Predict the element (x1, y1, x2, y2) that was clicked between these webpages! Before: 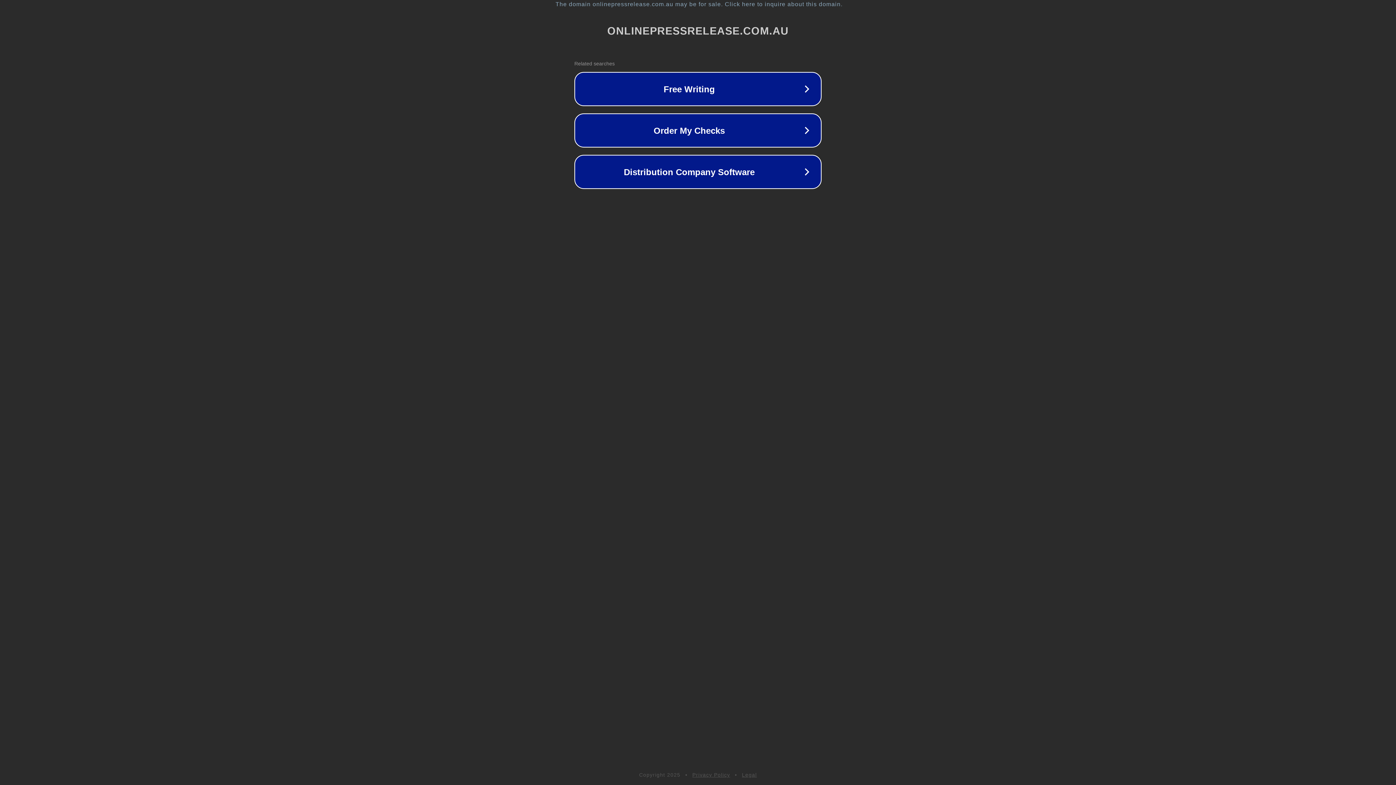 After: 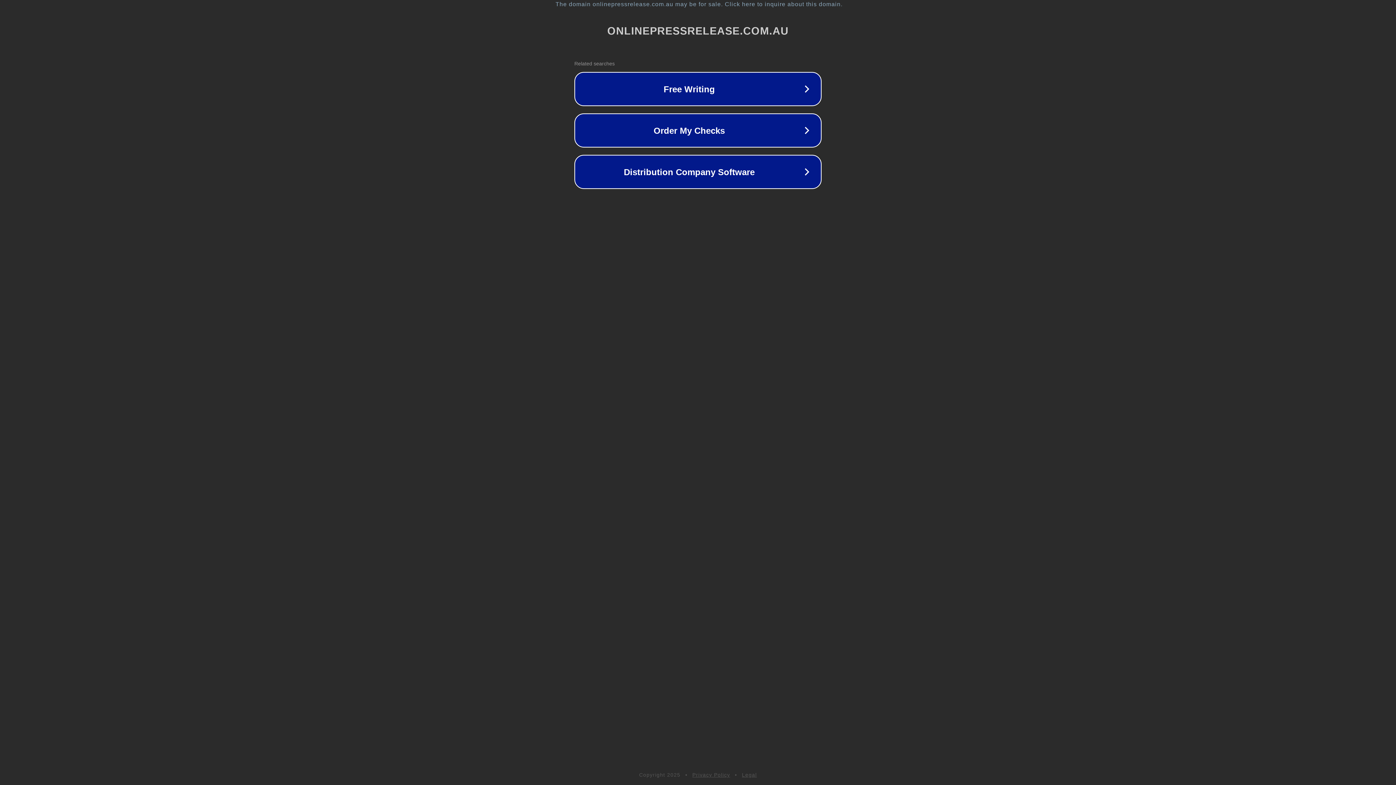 Action: bbox: (692, 772, 730, 778) label: Privacy Policy